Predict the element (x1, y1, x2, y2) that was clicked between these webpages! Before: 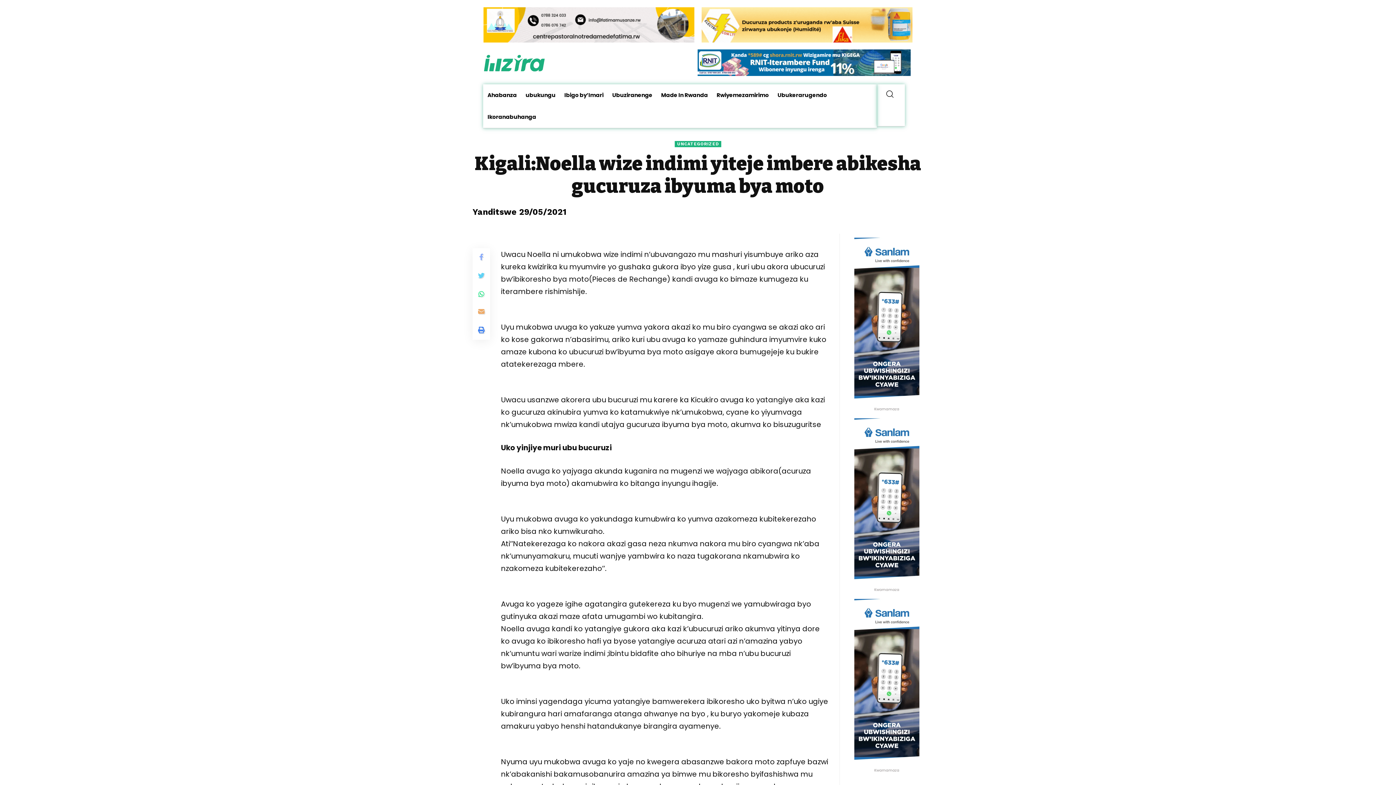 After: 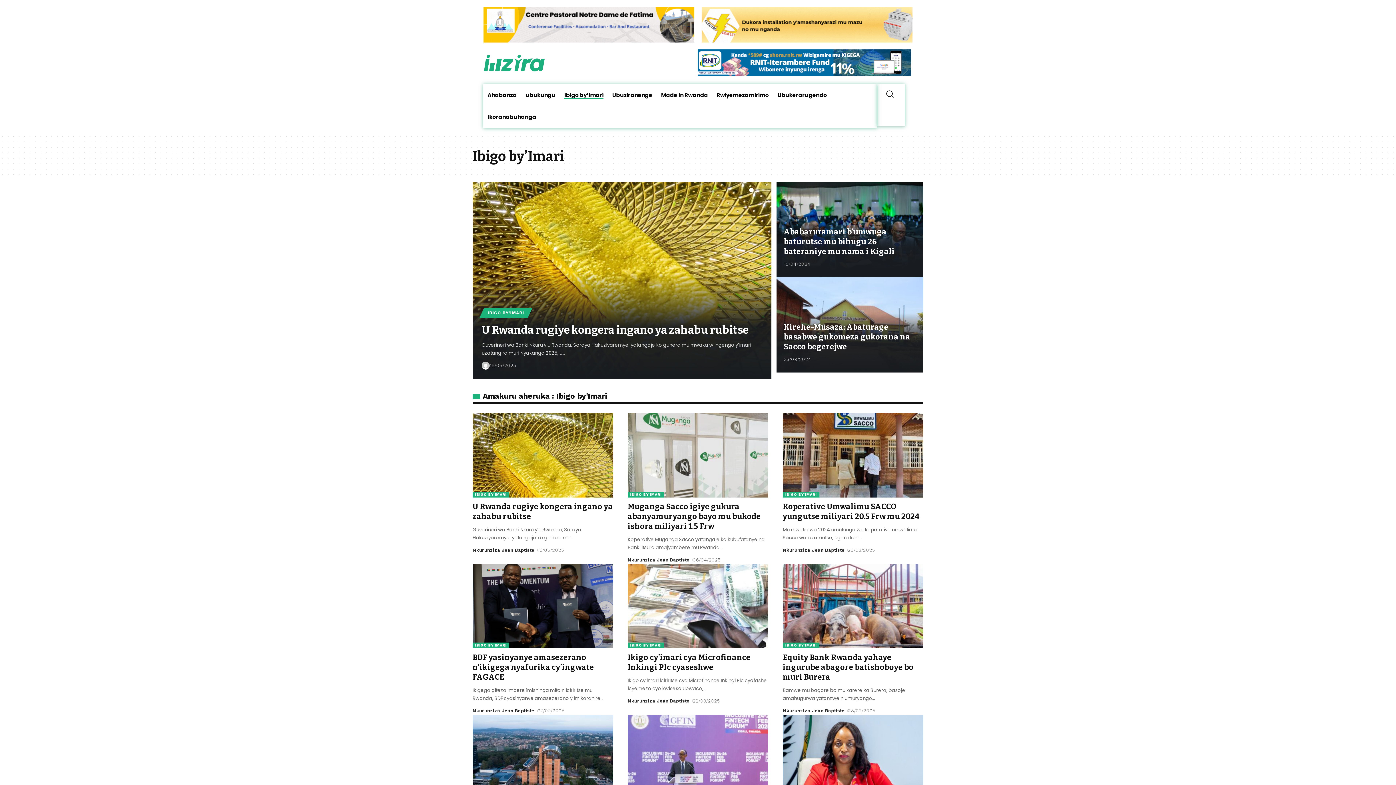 Action: bbox: (560, 84, 608, 106) label: Ibigo by’Imari